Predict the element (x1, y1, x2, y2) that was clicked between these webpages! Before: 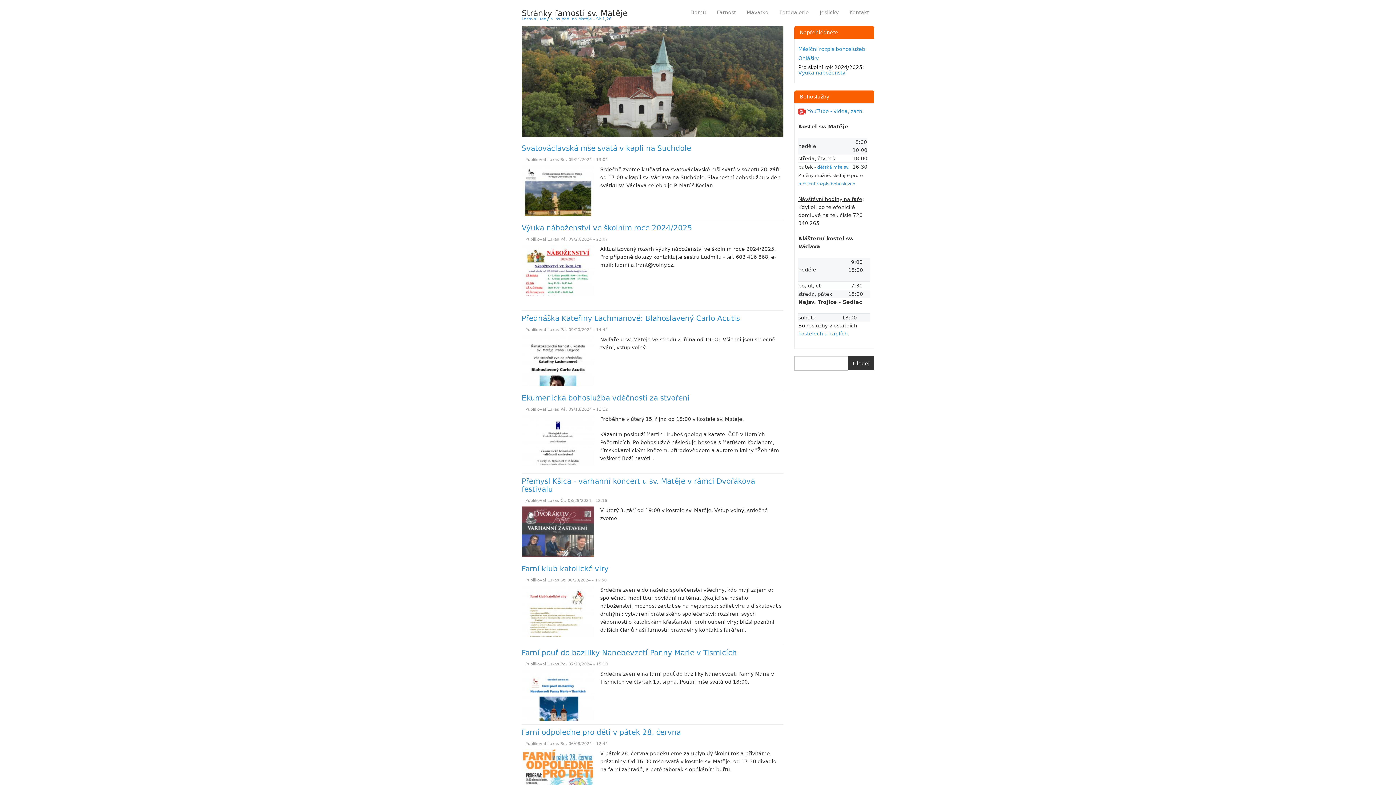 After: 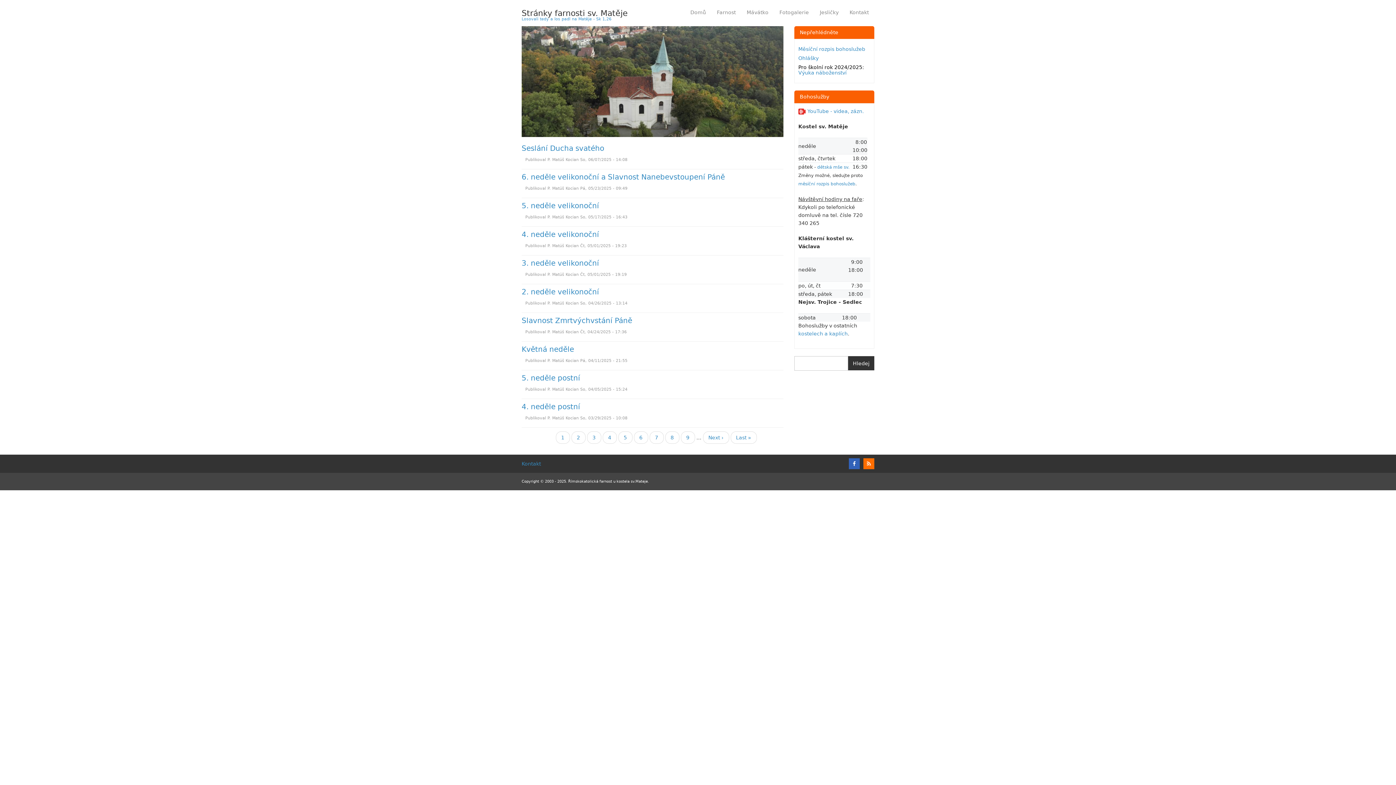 Action: bbox: (798, 55, 818, 61) label: Ohlášky